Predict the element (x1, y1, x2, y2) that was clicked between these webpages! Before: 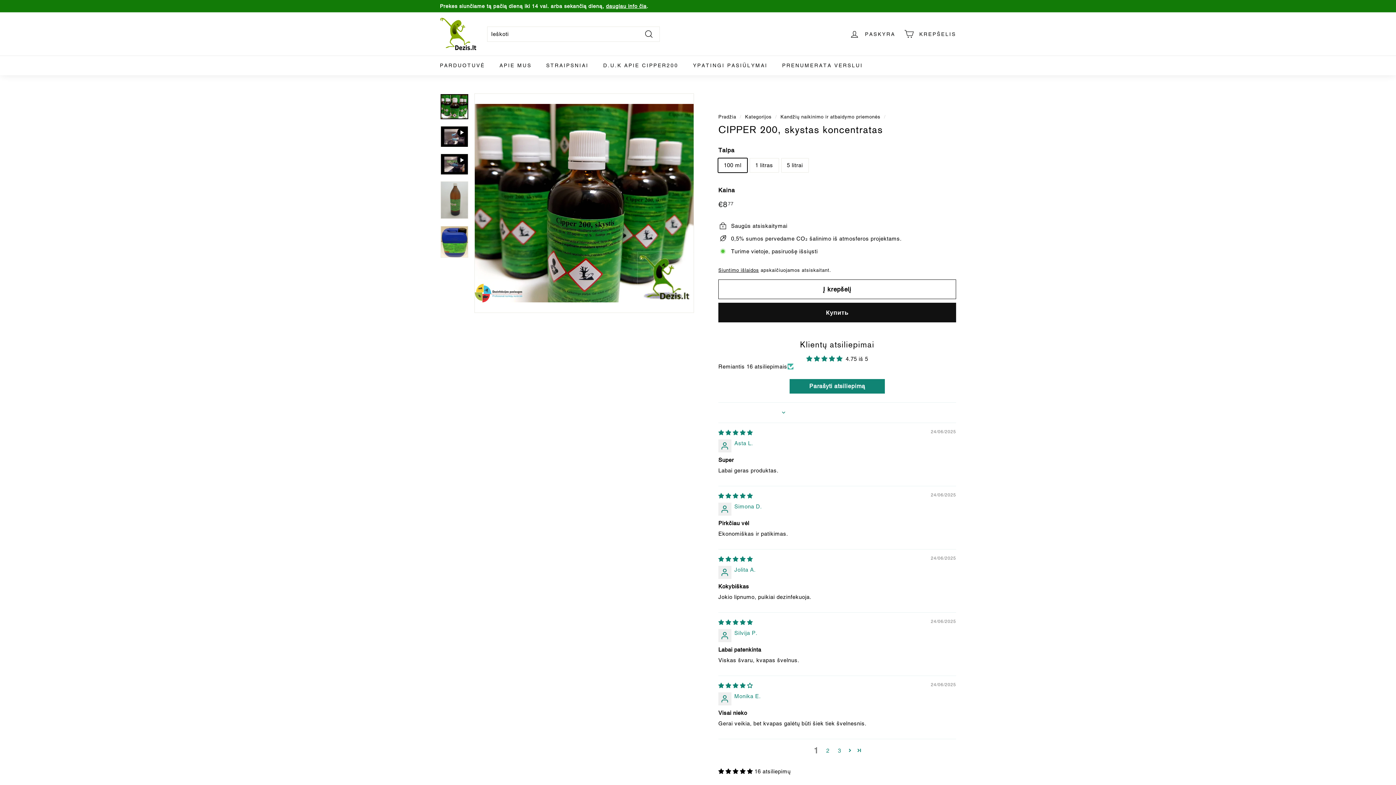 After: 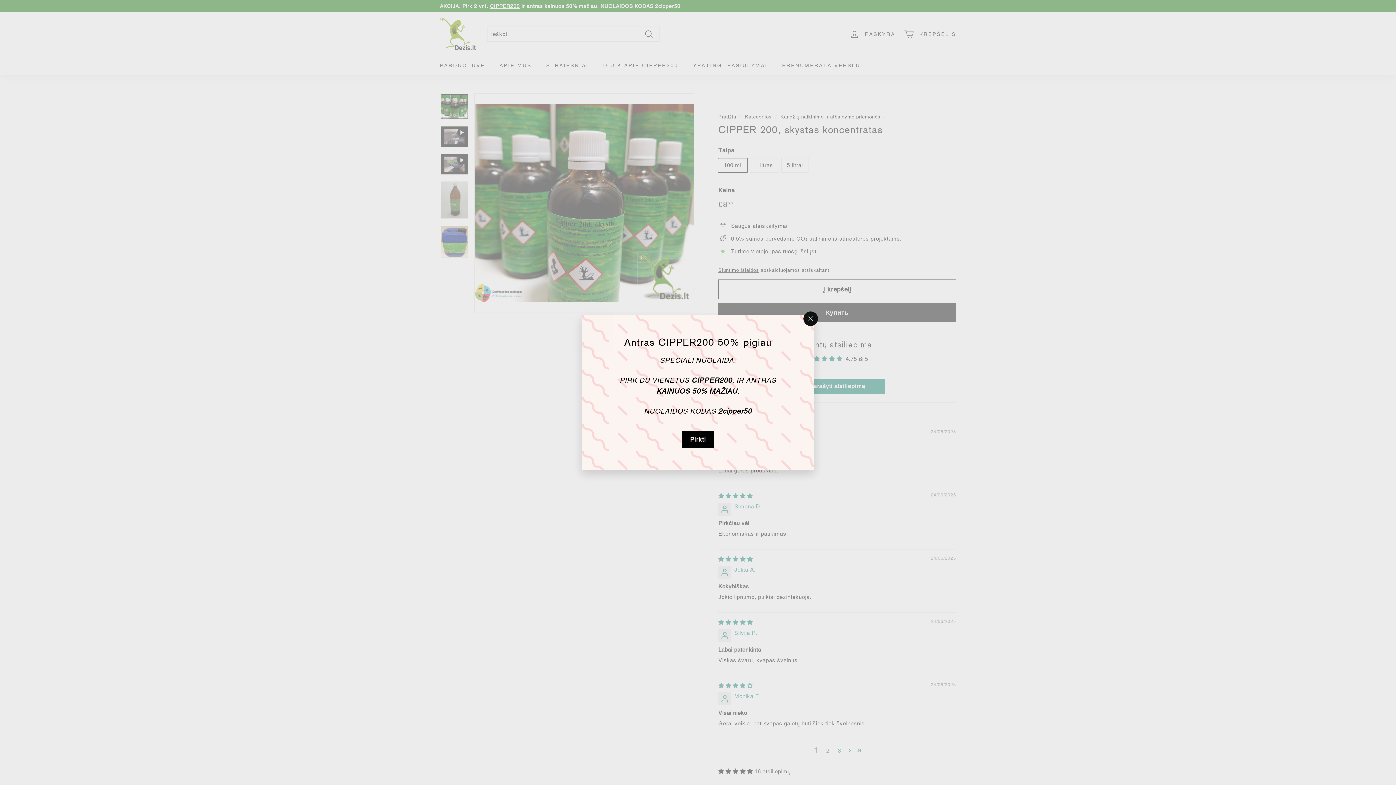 Action: bbox: (718, 768, 754, 774) label: 4.75 stars